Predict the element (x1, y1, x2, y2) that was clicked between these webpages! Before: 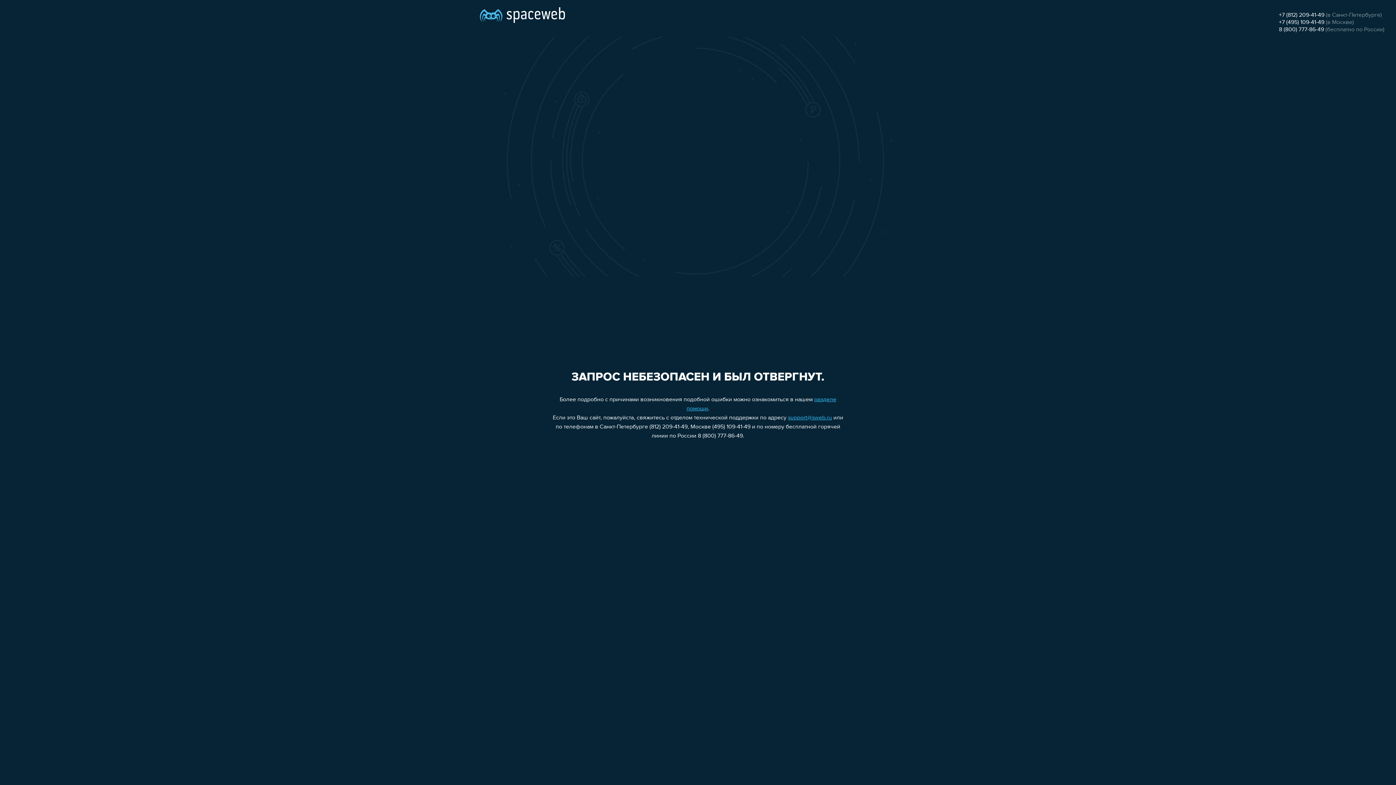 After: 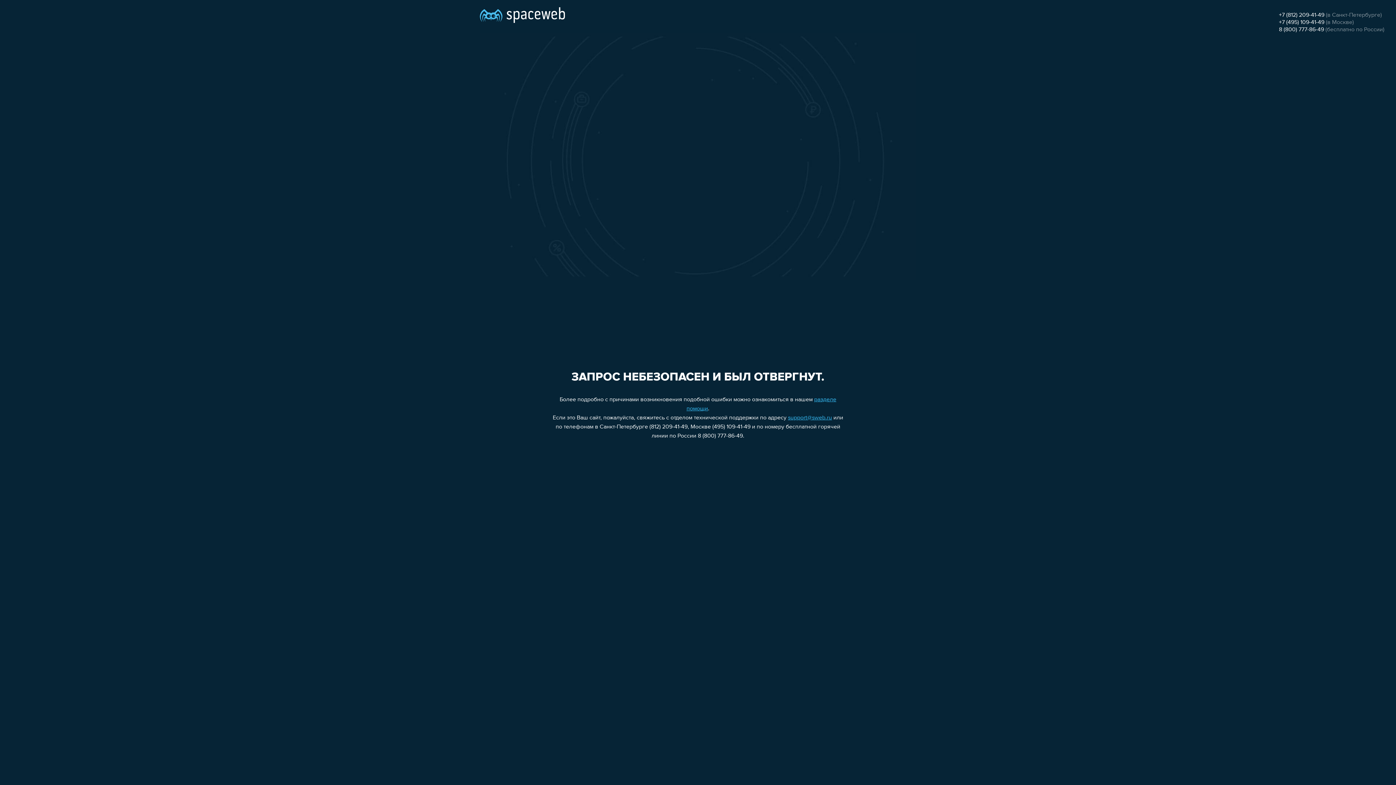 Action: bbox: (788, 415, 832, 421) label: support@sweb.ru